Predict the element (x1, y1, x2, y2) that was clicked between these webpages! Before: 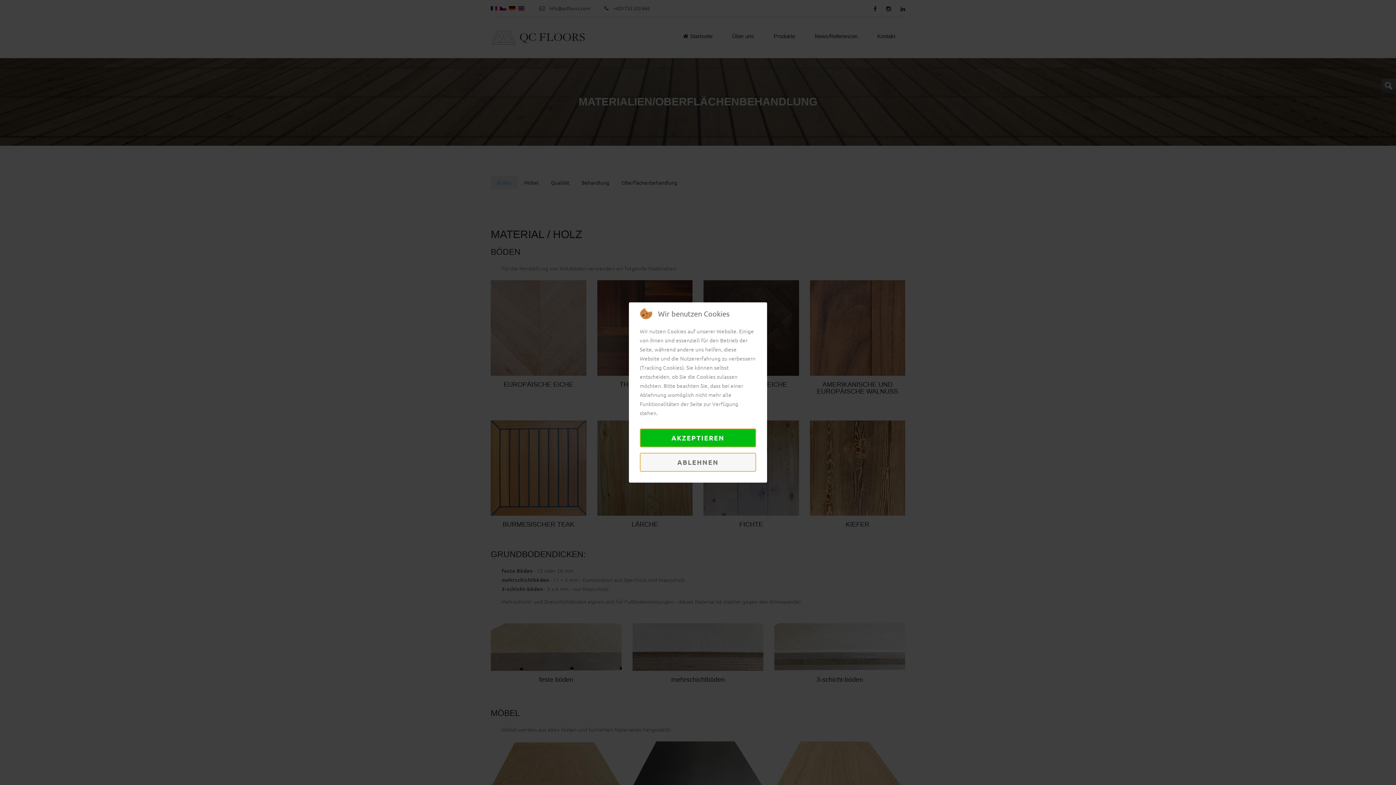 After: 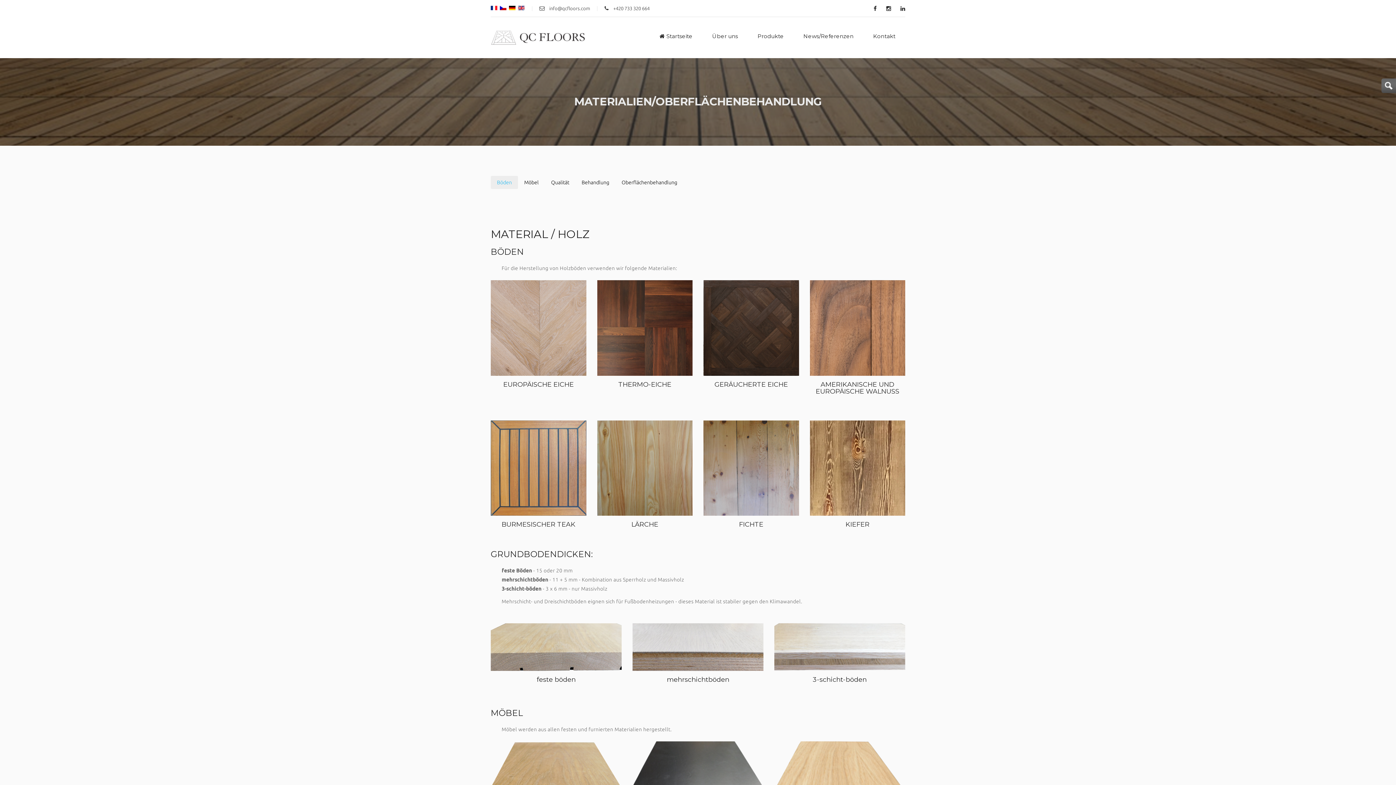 Action: bbox: (640, 428, 756, 447) label: AKZEPTIEREN